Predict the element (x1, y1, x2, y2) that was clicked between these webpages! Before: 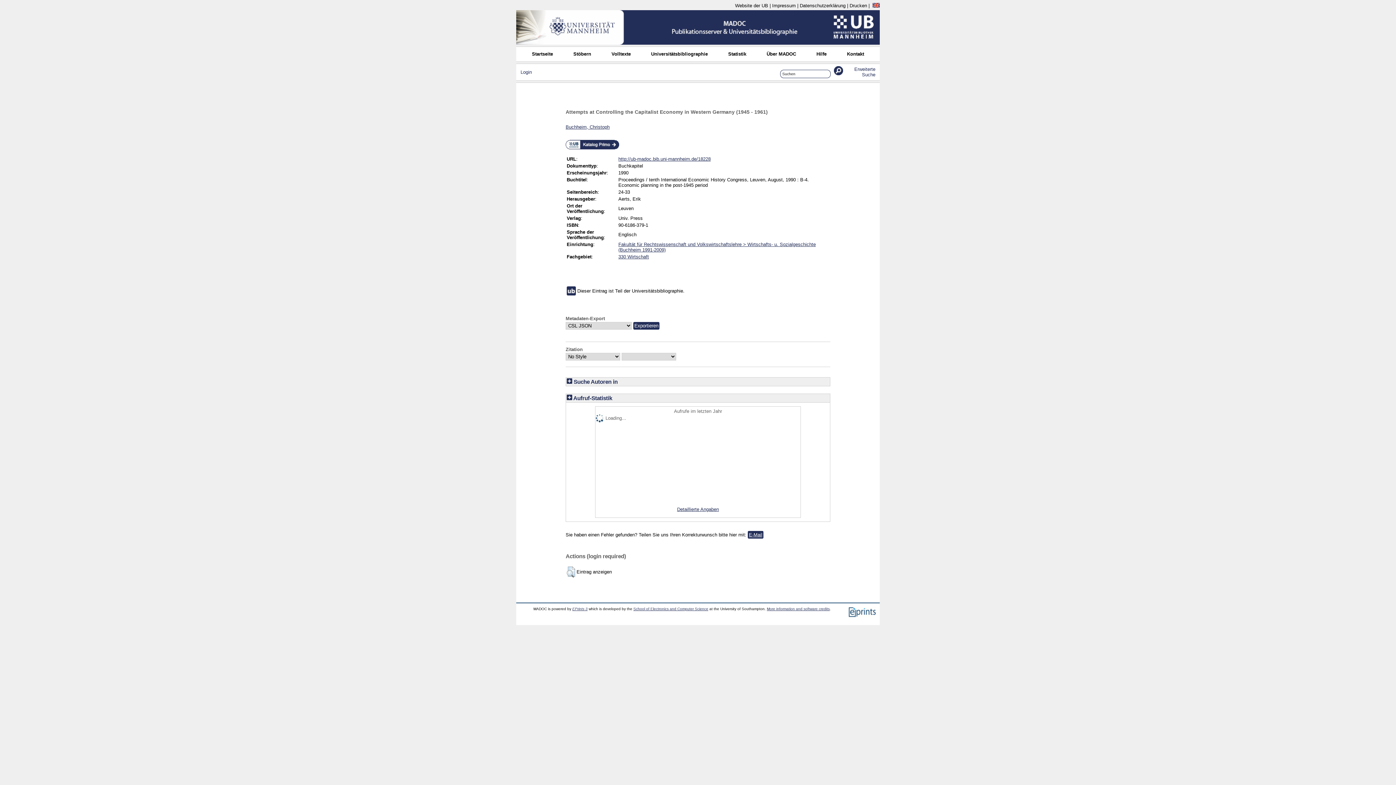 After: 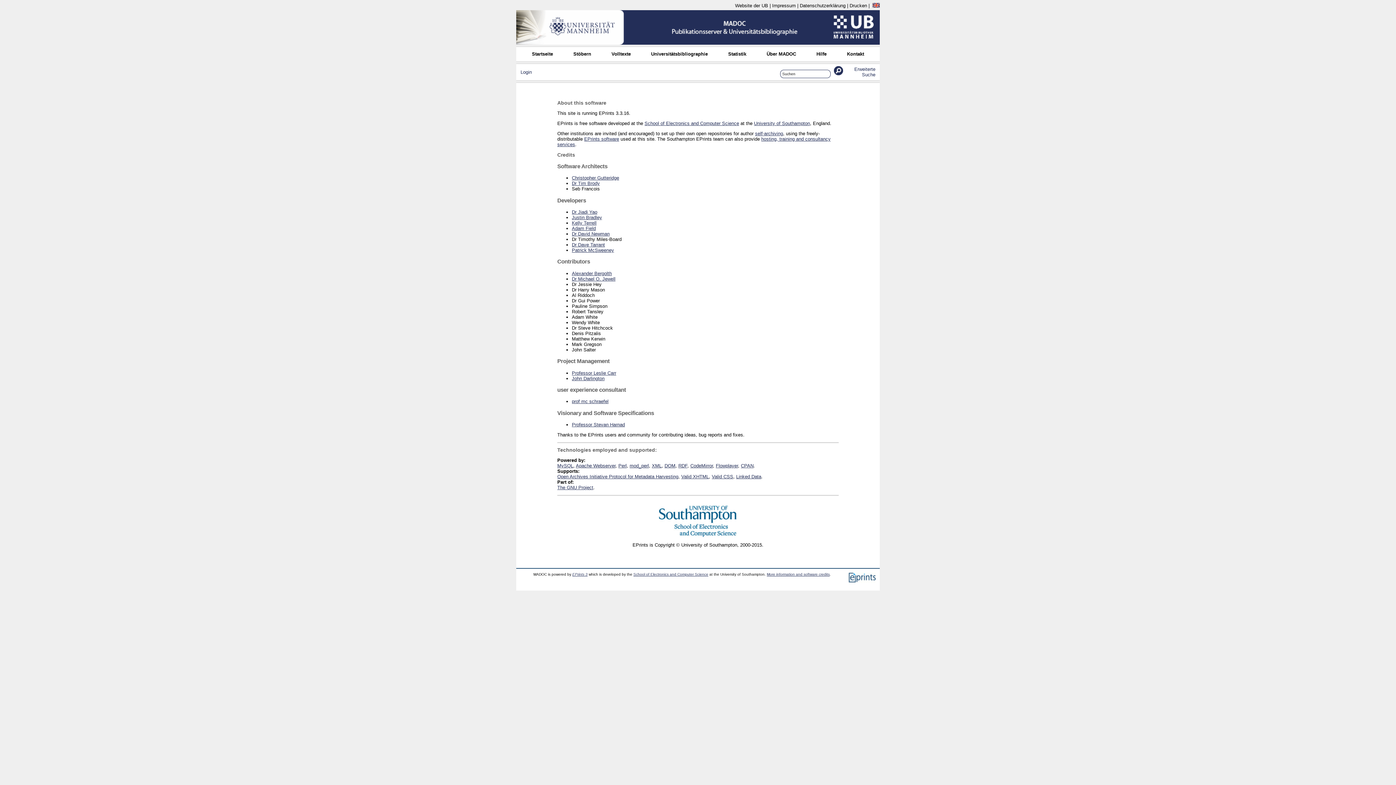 Action: bbox: (767, 607, 829, 611) label: More information and software credits